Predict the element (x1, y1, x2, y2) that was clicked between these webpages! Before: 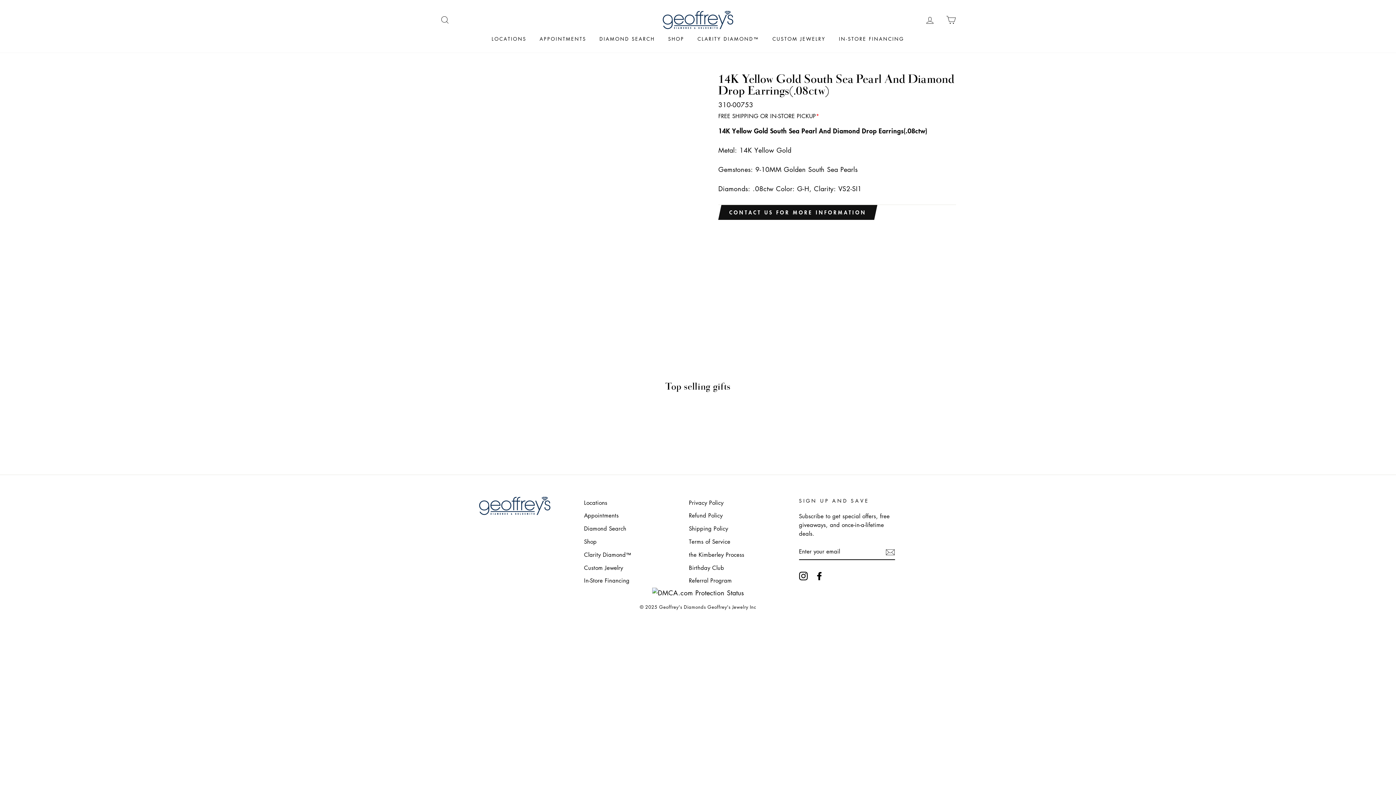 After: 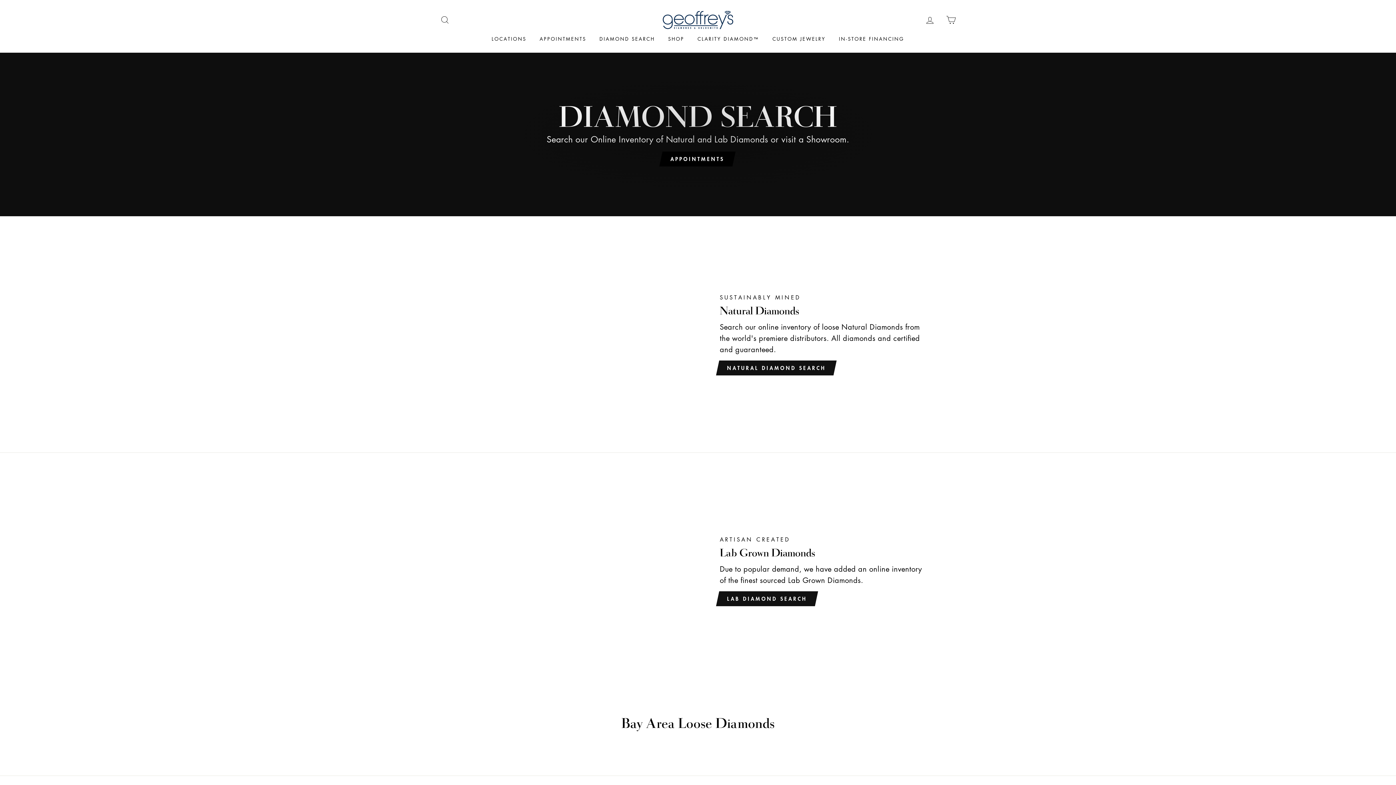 Action: label: DIAMOND SEARCH bbox: (594, 32, 660, 45)